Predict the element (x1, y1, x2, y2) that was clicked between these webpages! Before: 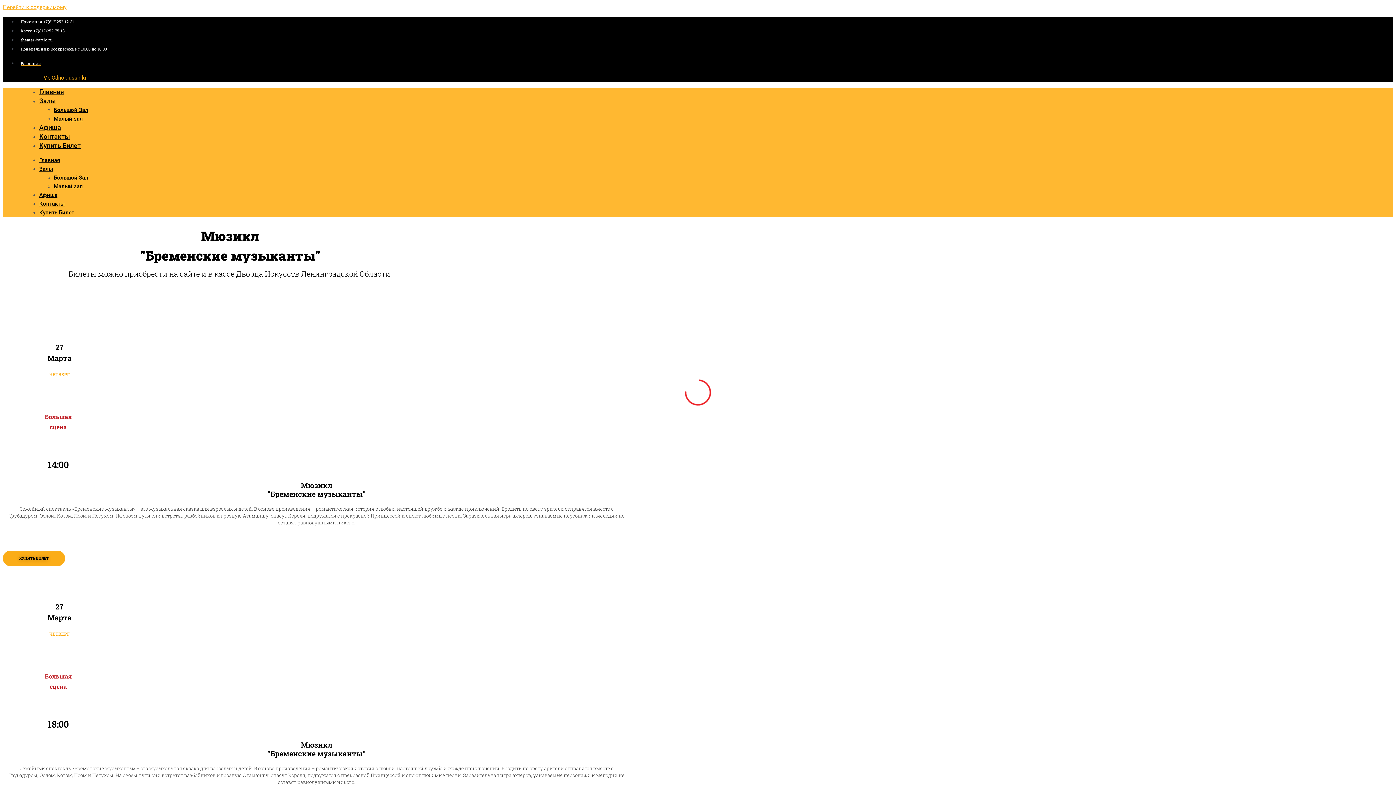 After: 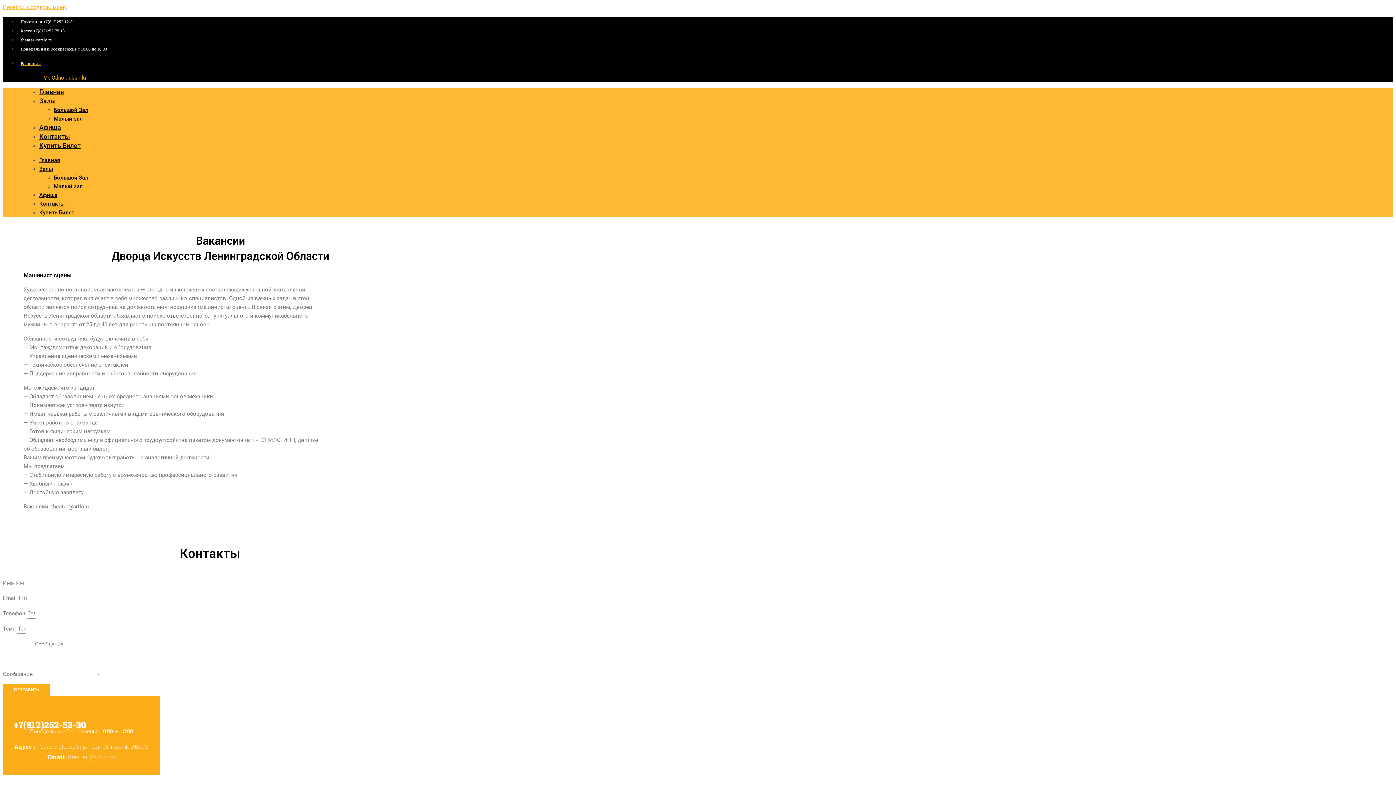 Action: label: Вакансии bbox: (17, 60, 41, 66)